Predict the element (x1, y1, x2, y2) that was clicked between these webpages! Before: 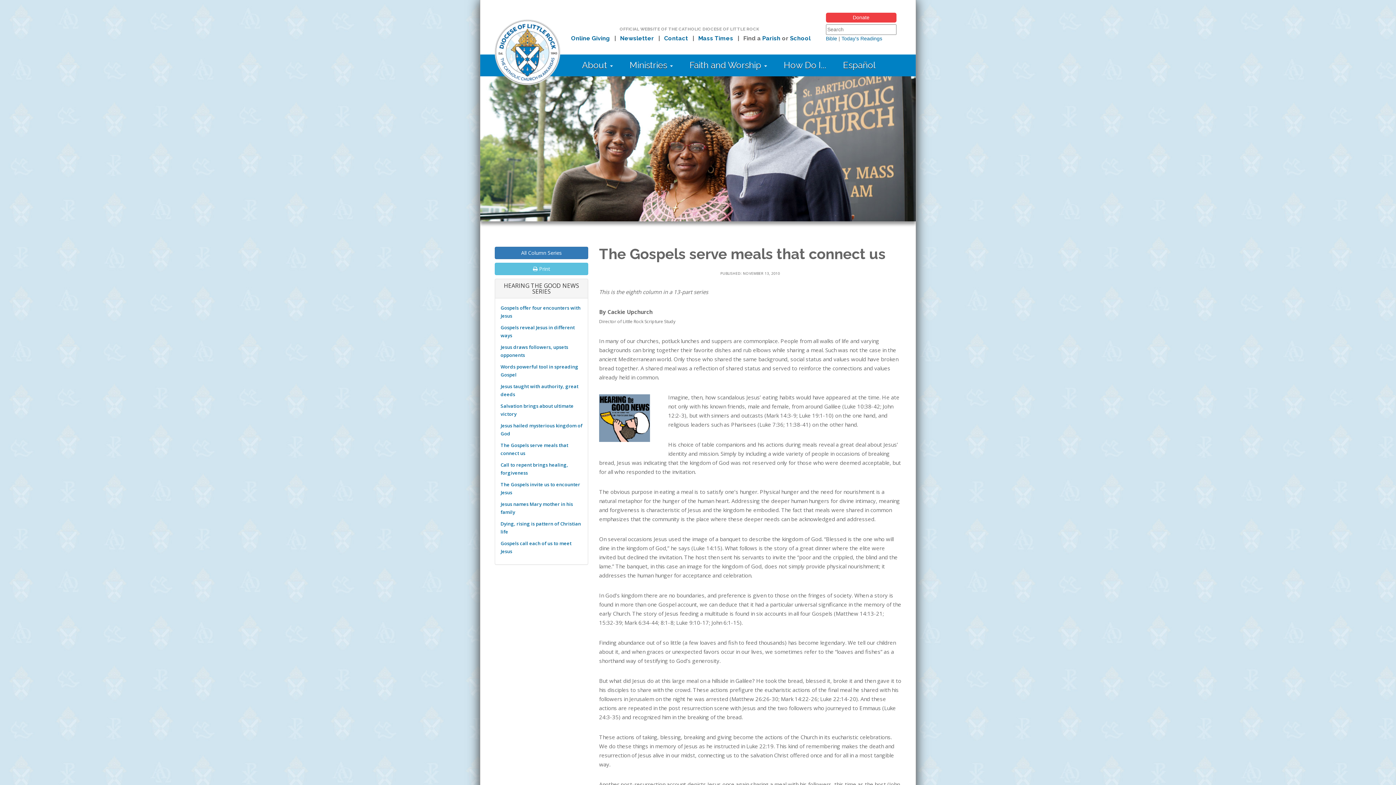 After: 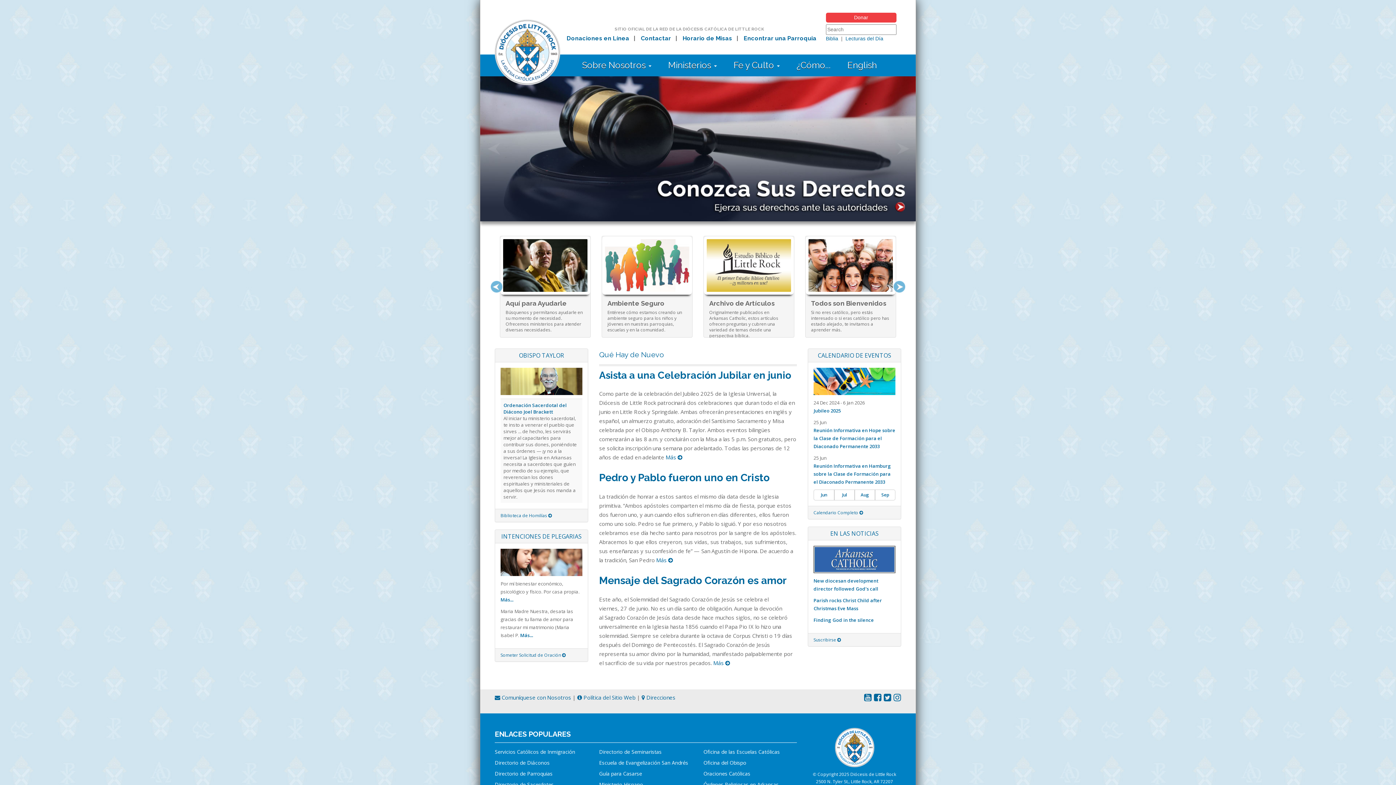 Action: bbox: (836, 58, 883, 72) label: Español